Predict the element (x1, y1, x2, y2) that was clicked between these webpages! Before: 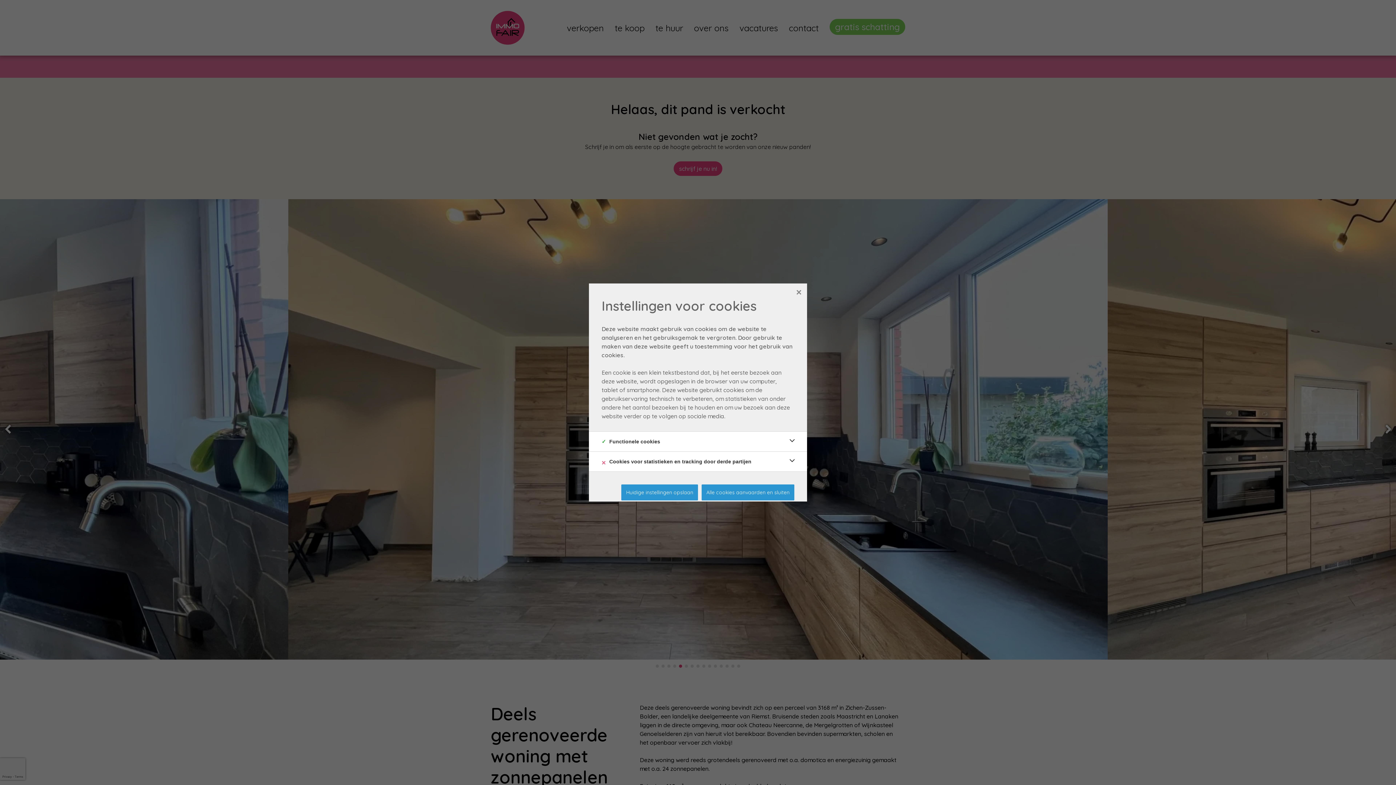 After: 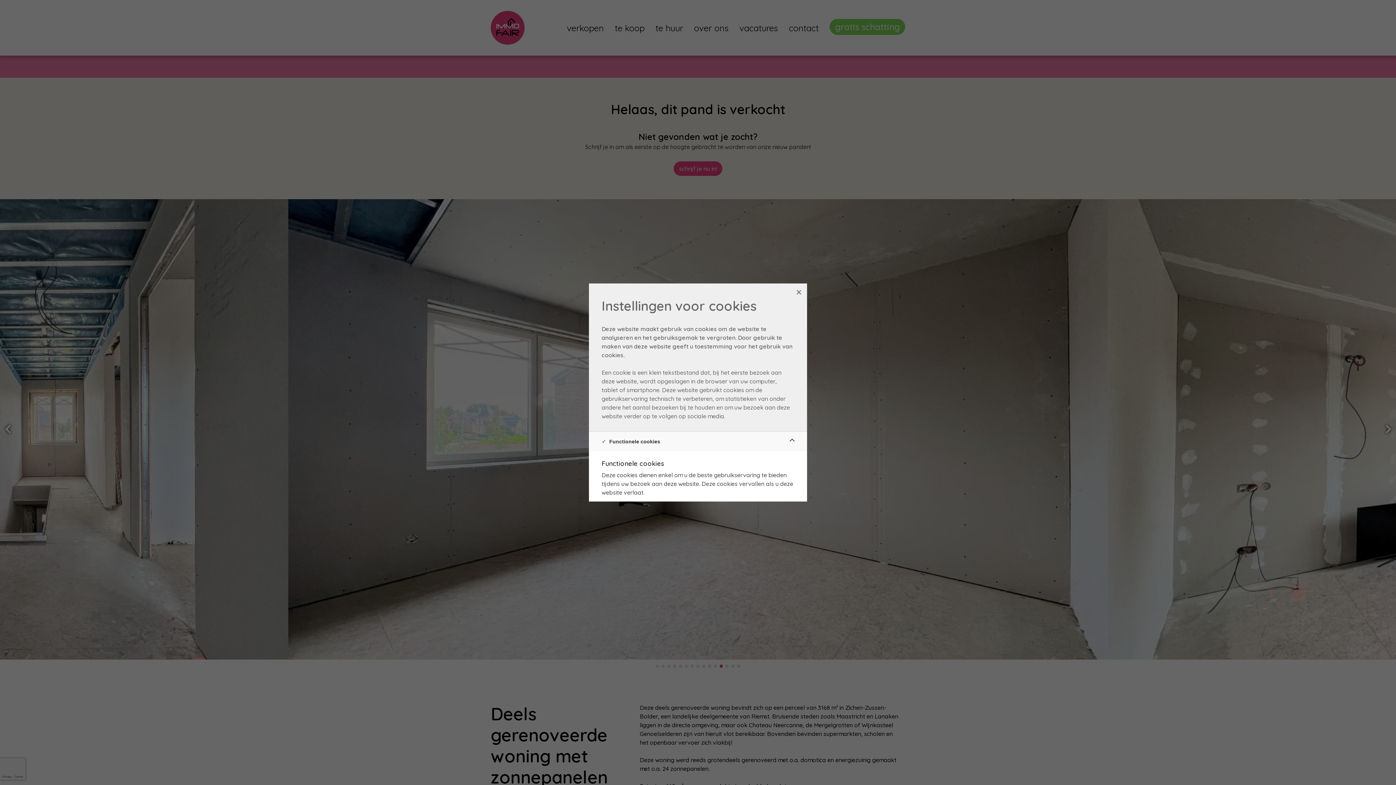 Action: bbox: (786, 435, 798, 448)